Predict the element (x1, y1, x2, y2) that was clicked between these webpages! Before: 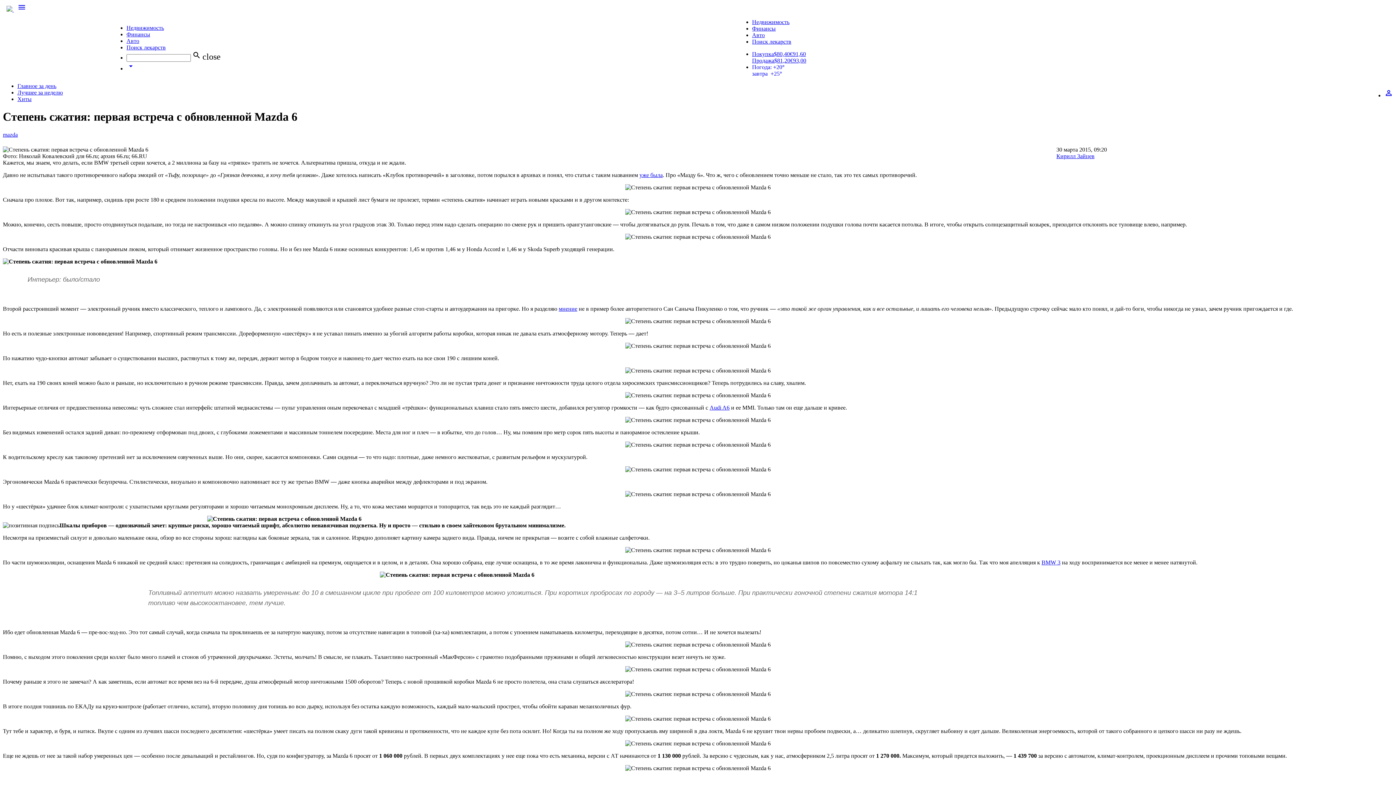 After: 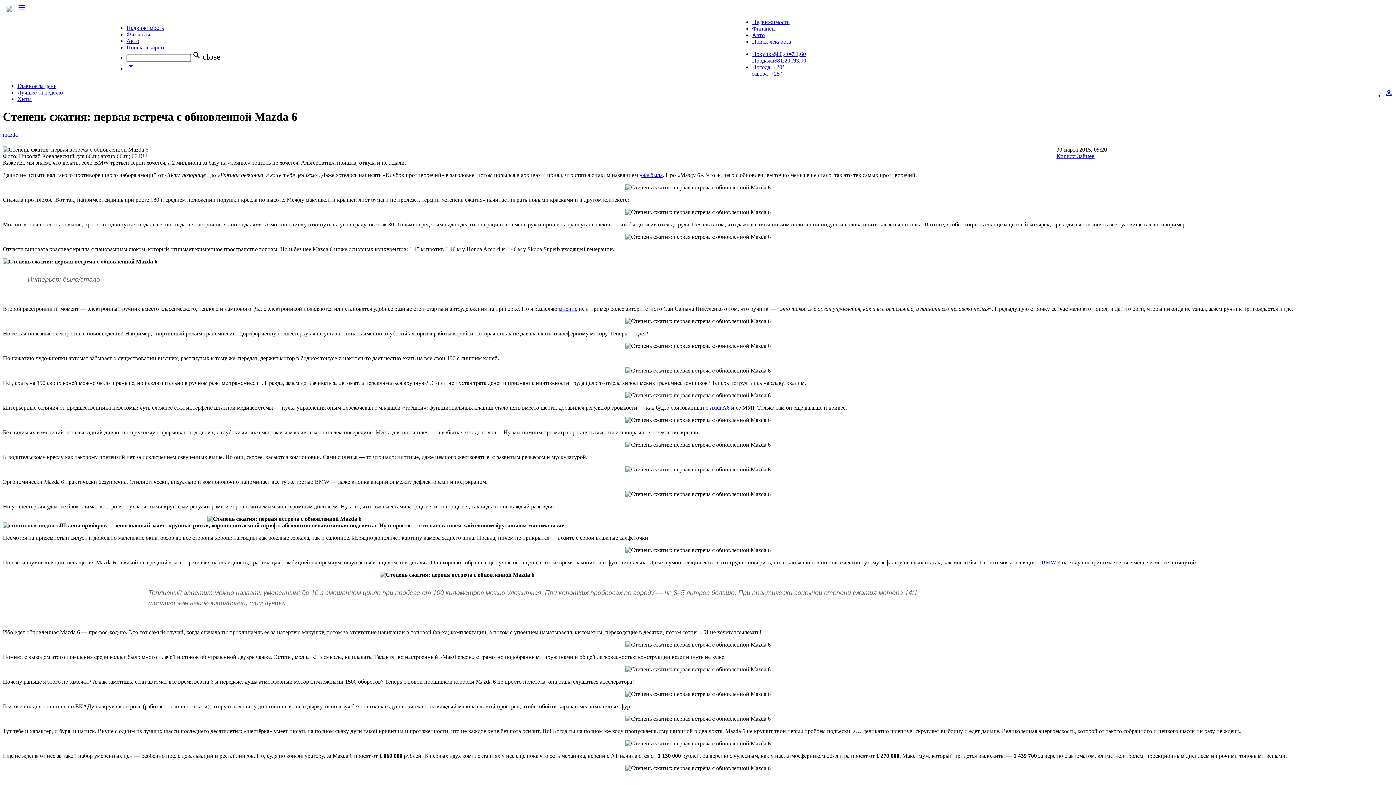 Action: bbox: (558, 305, 577, 312) label: мнение